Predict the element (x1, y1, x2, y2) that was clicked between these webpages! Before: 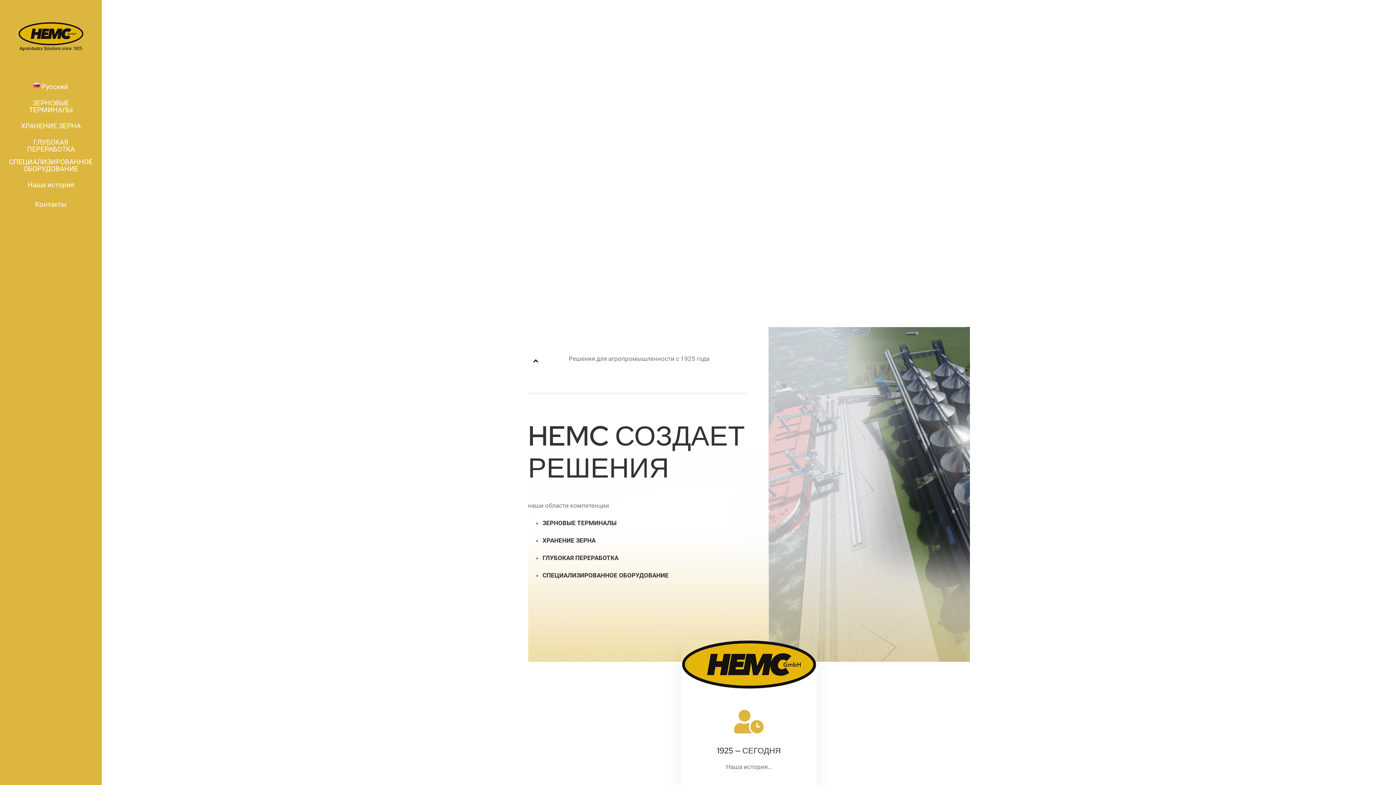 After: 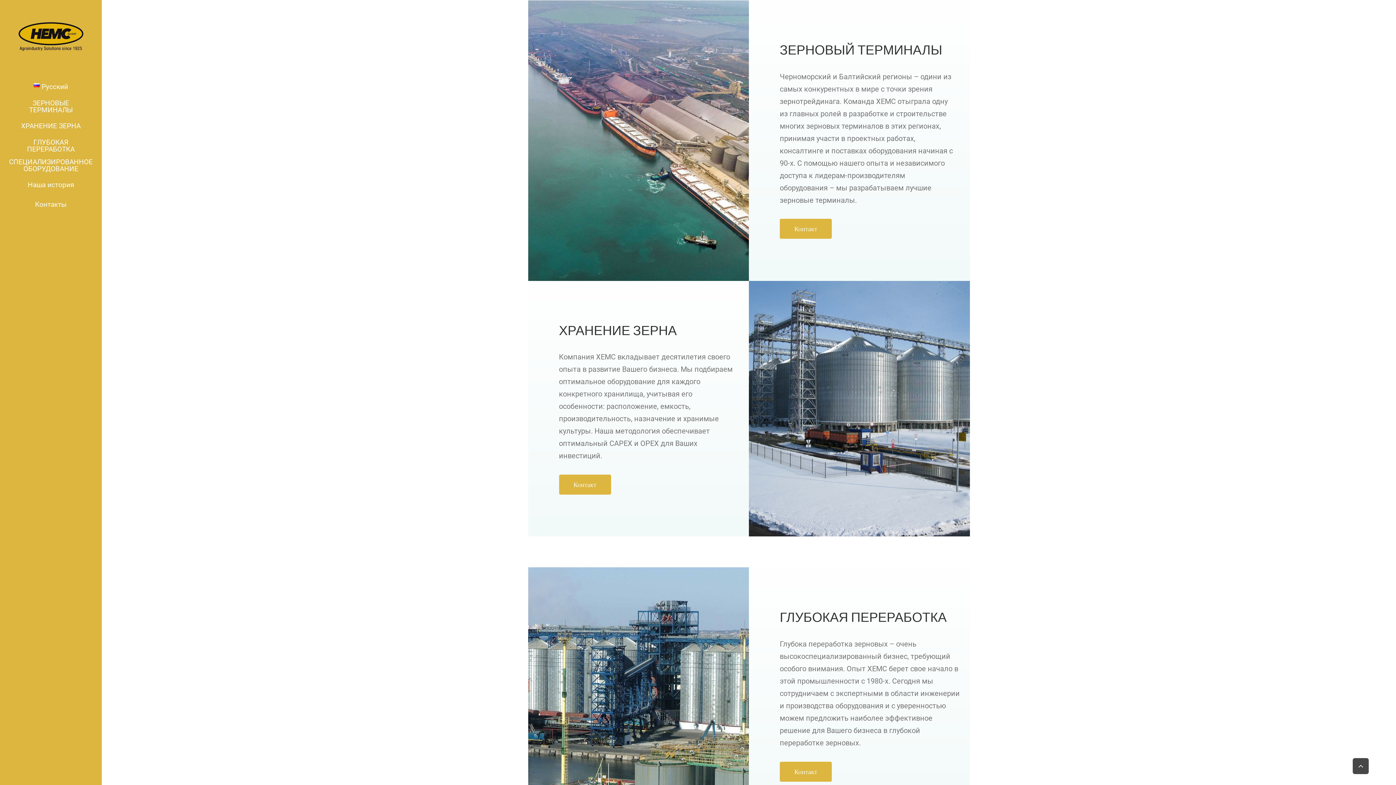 Action: bbox: (542, 519, 616, 527) label: ЗЕРНОВЫЕ ТЕРМИНАЛЫ